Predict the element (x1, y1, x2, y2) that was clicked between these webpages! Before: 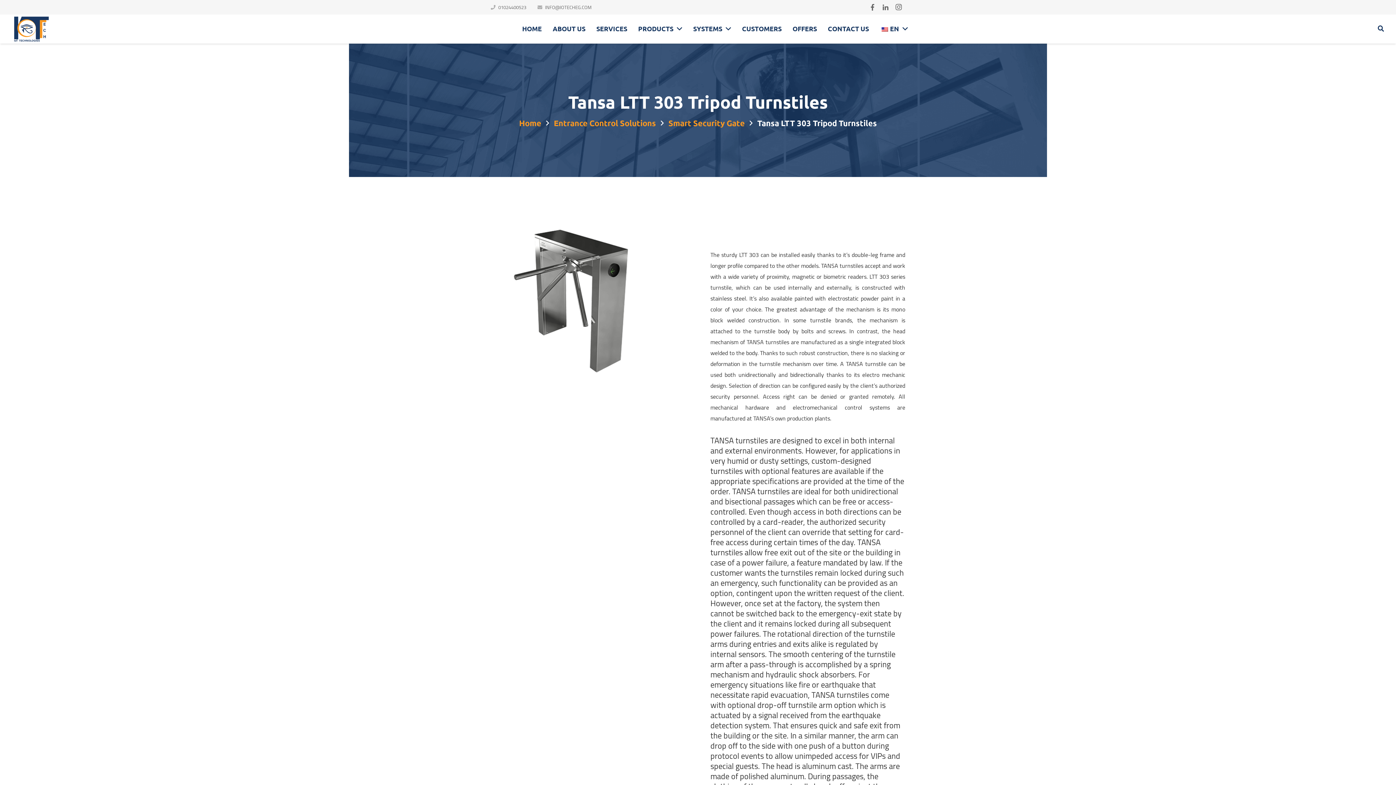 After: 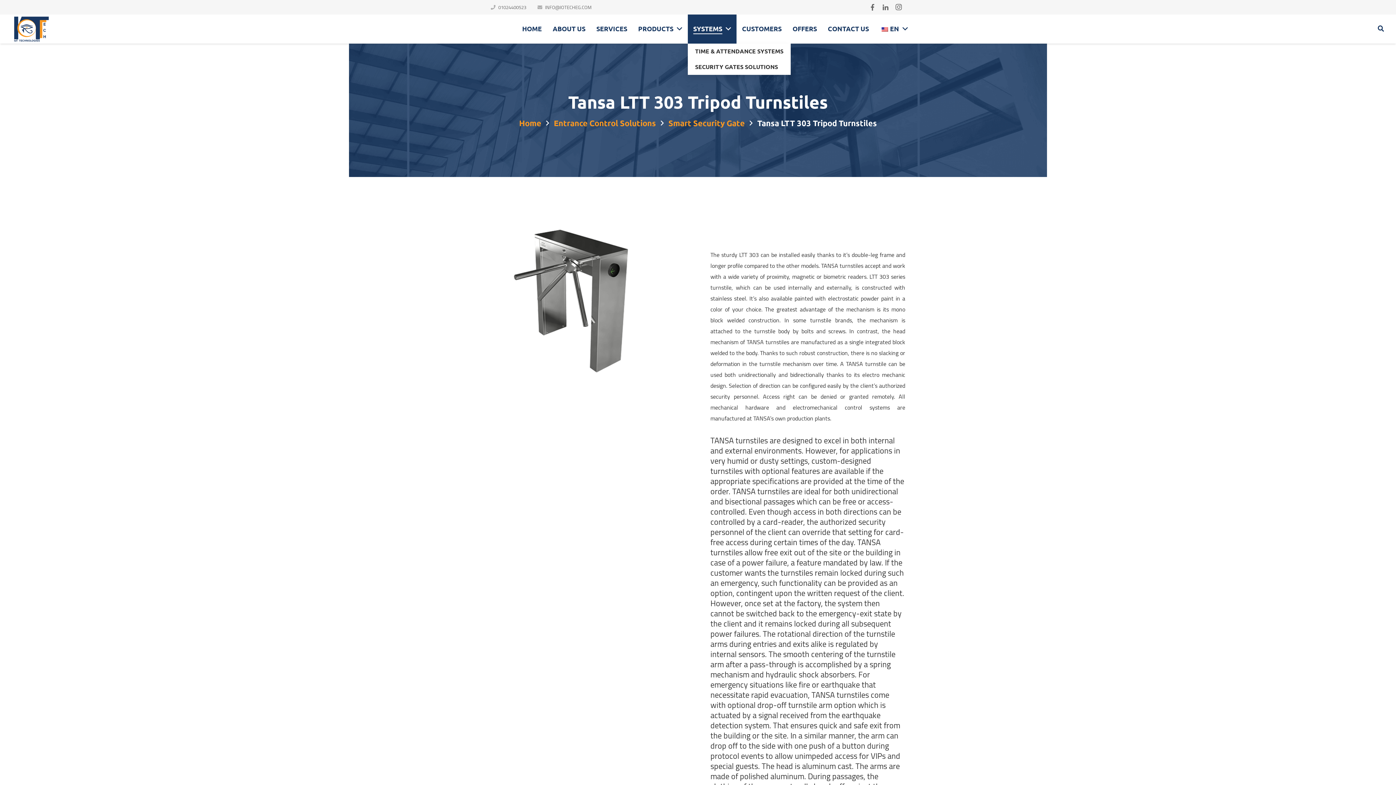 Action: label: SYSTEMS bbox: (687, 14, 736, 43)